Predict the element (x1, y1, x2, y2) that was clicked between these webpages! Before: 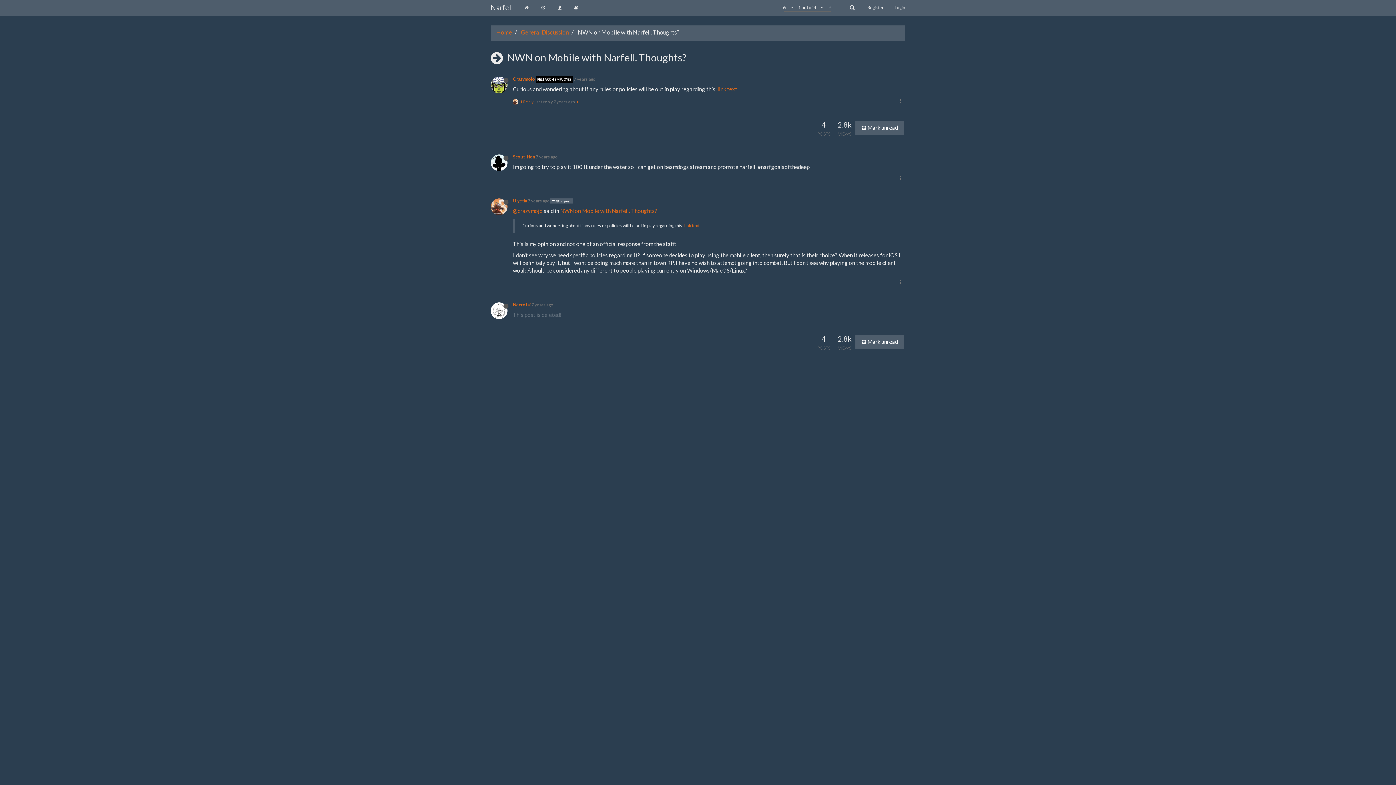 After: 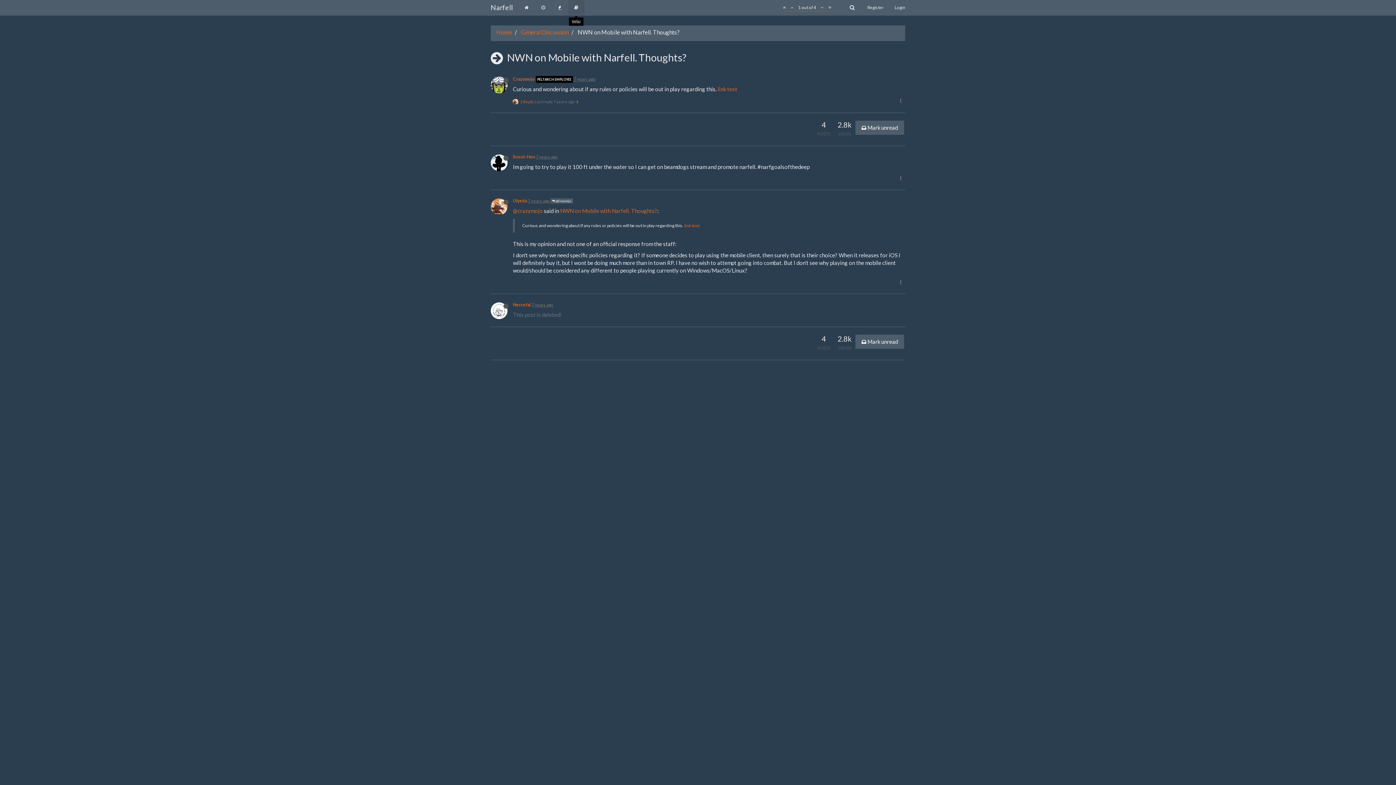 Action: bbox: (568, 0, 584, 14)